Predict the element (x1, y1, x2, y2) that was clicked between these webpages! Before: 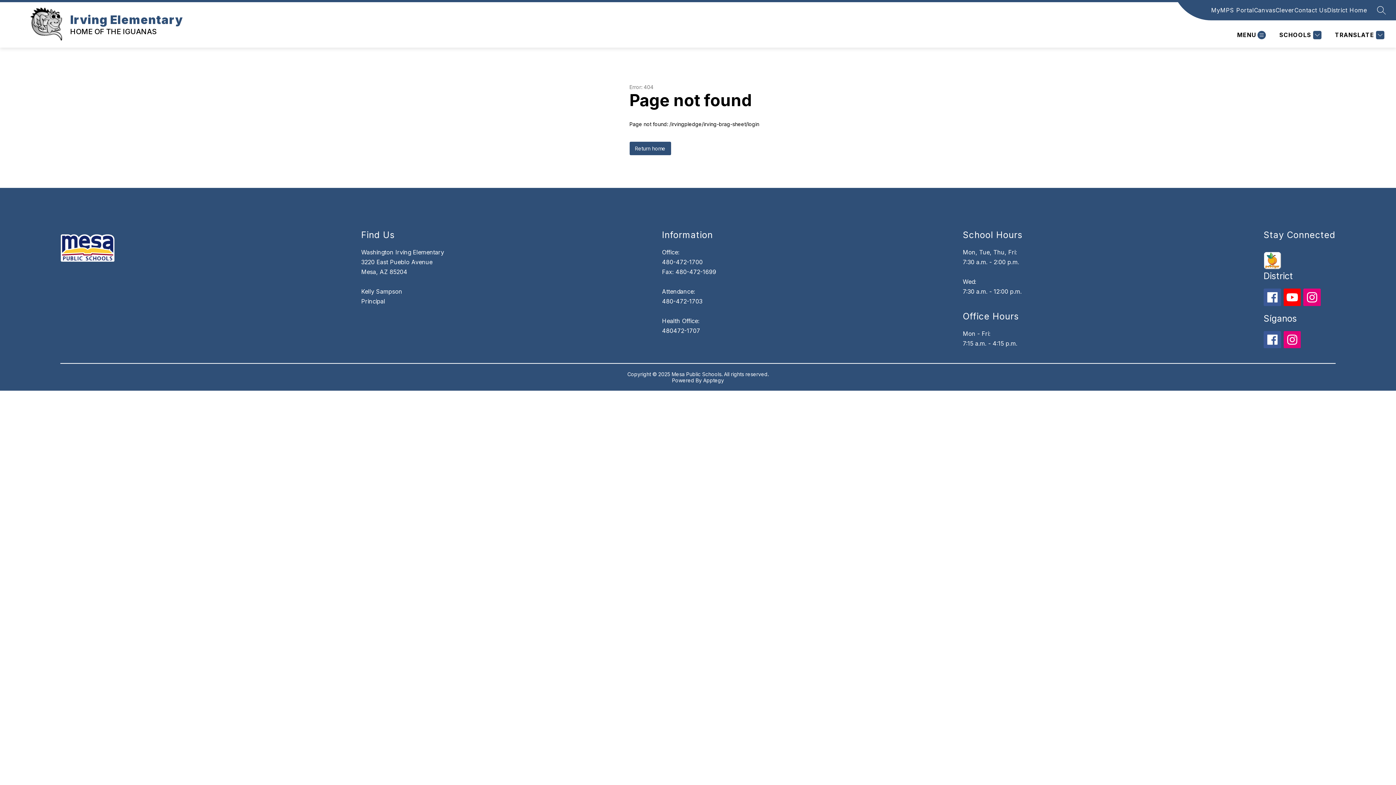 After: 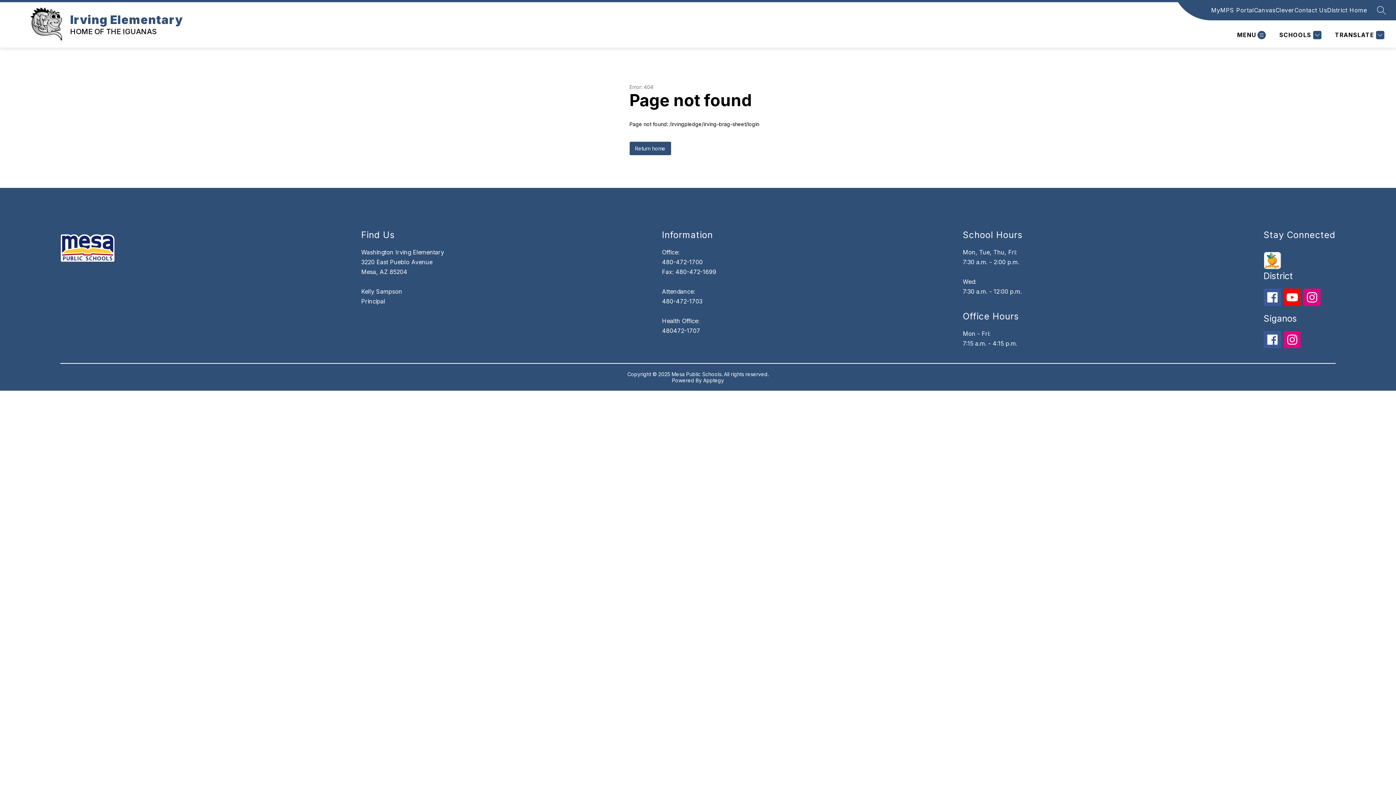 Action: label: Apptegy
Visit us to learn more bbox: (703, 377, 724, 383)